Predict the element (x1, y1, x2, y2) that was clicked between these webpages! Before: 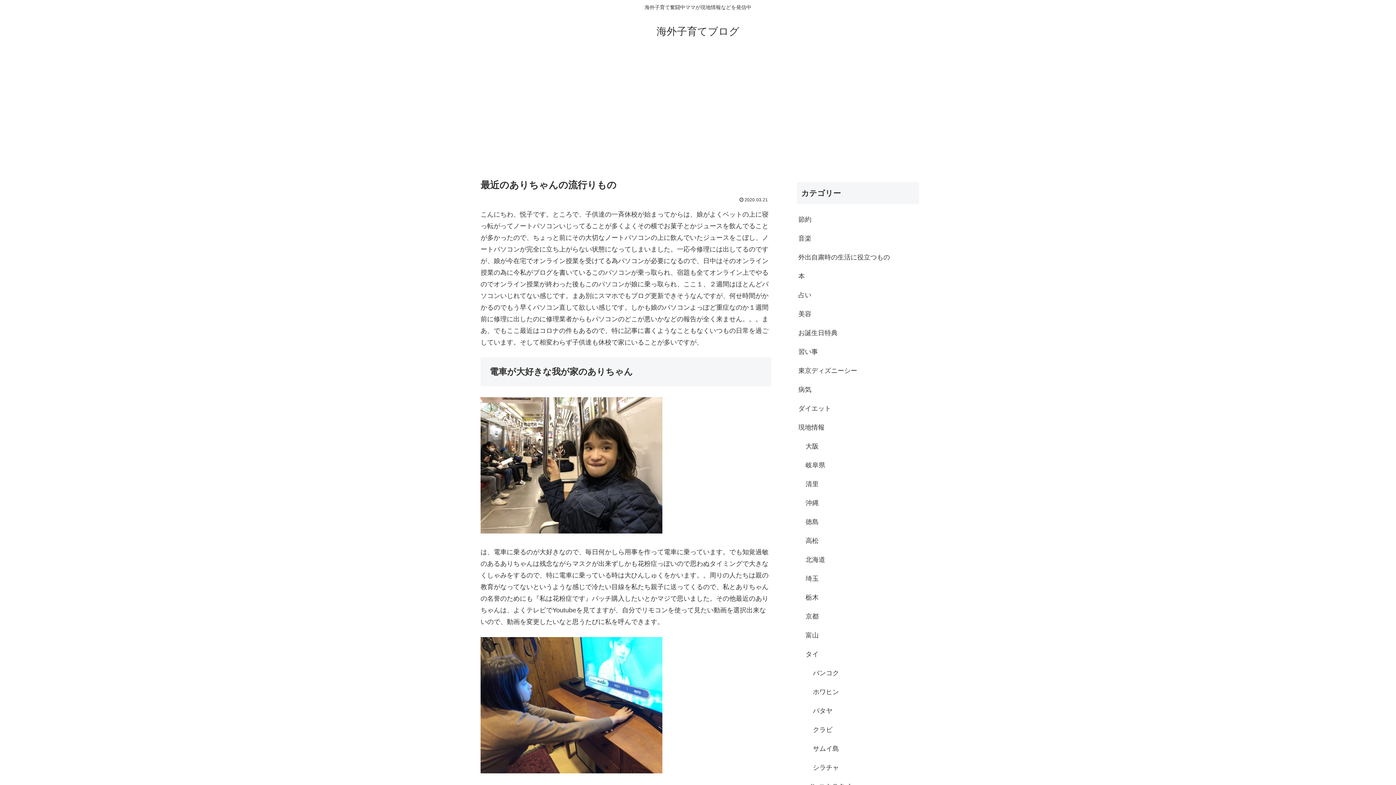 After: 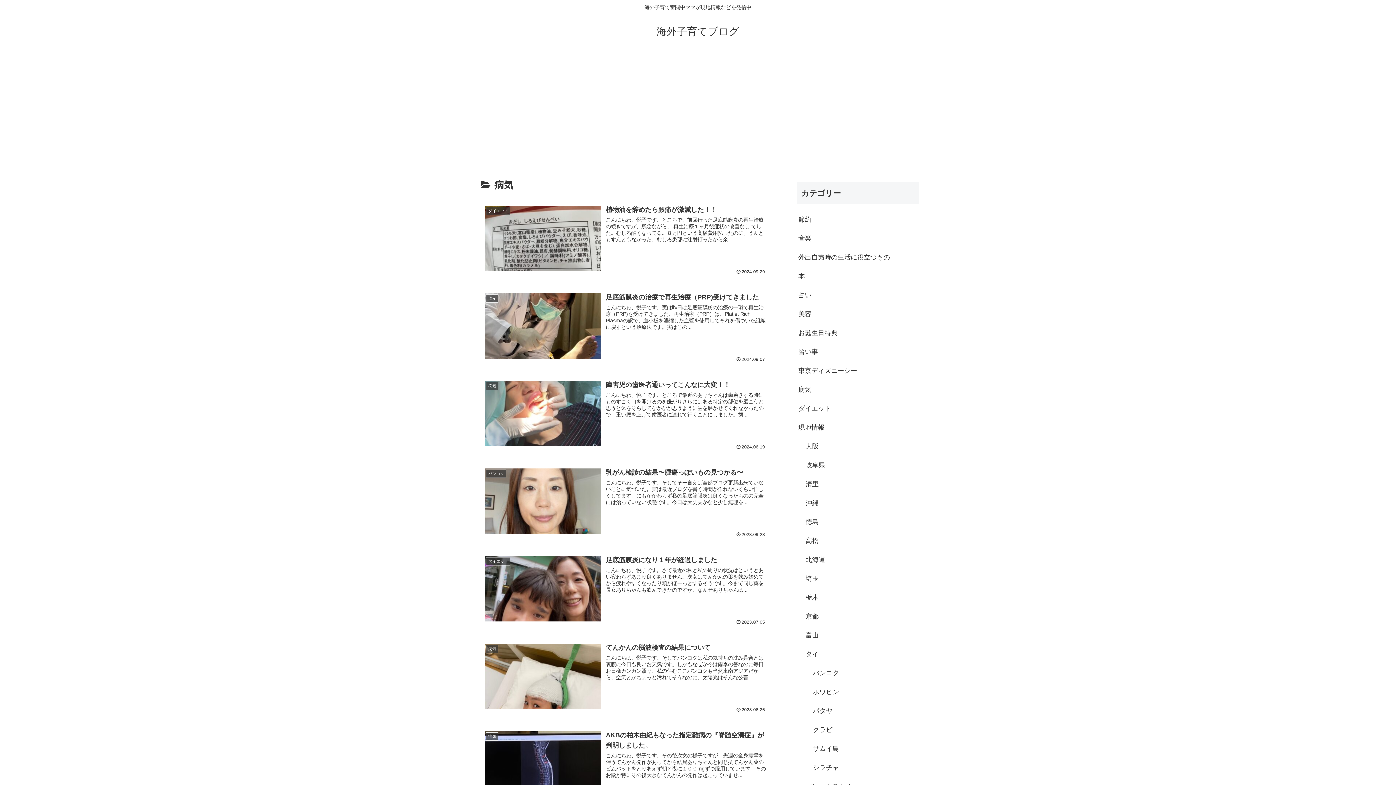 Action: label: 病気 bbox: (797, 380, 919, 399)